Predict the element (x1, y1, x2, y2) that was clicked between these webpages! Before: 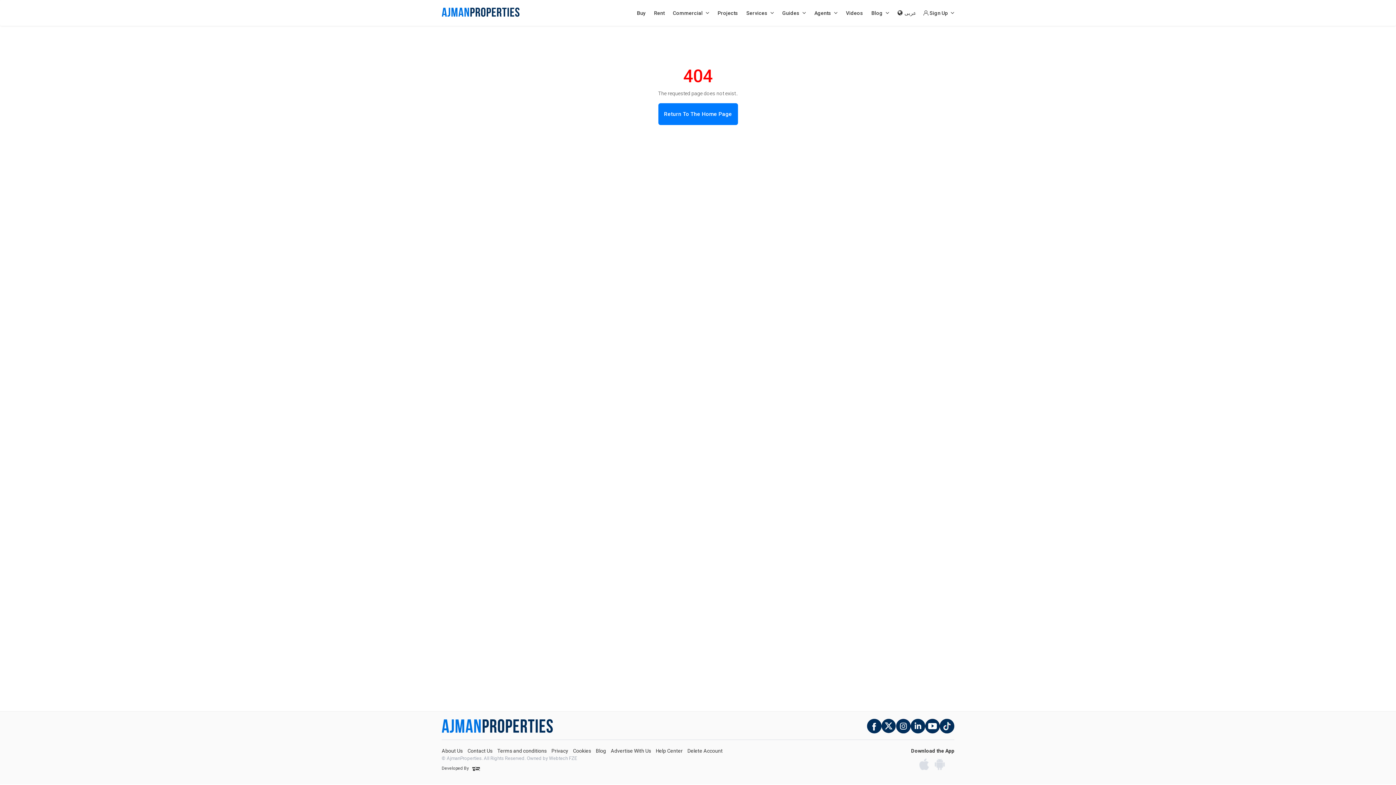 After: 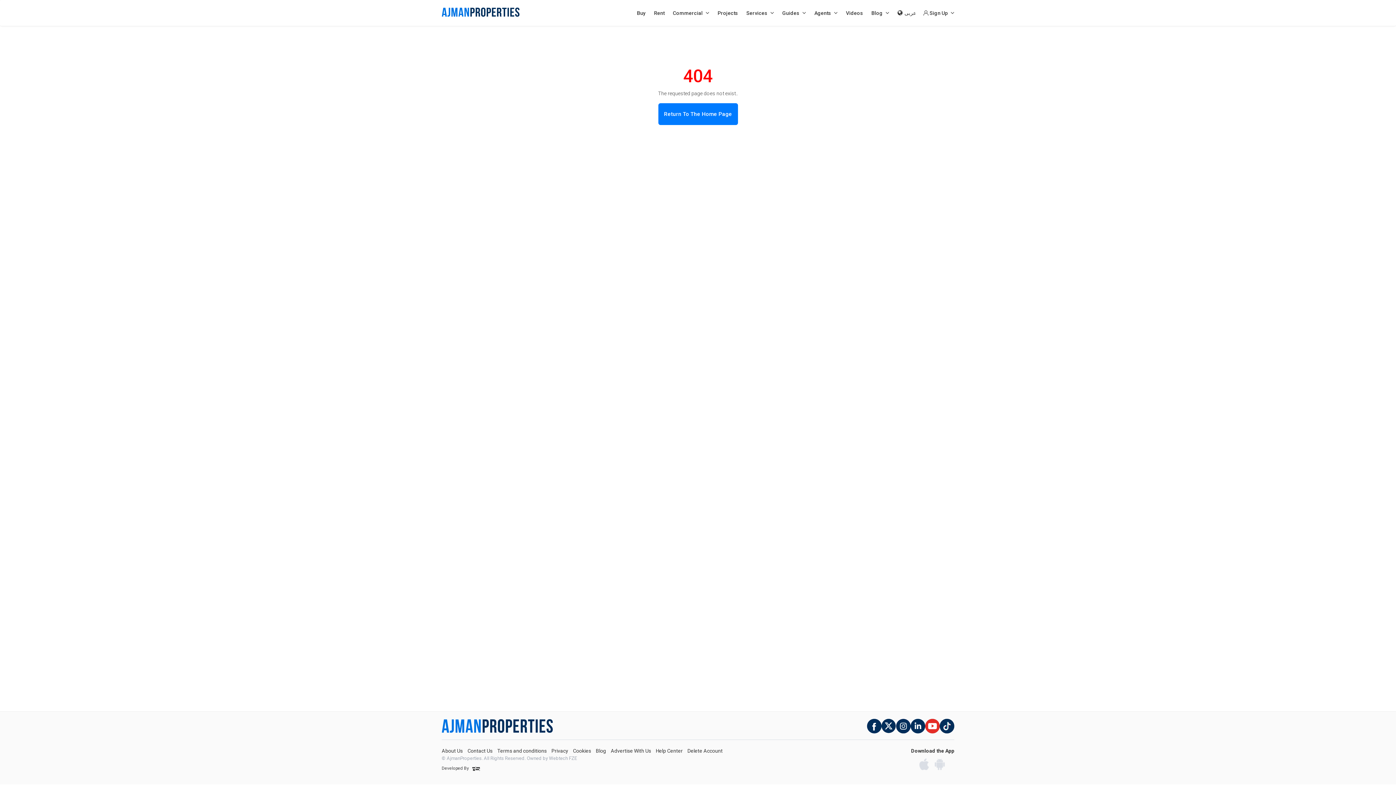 Action: bbox: (925, 719, 939, 733)